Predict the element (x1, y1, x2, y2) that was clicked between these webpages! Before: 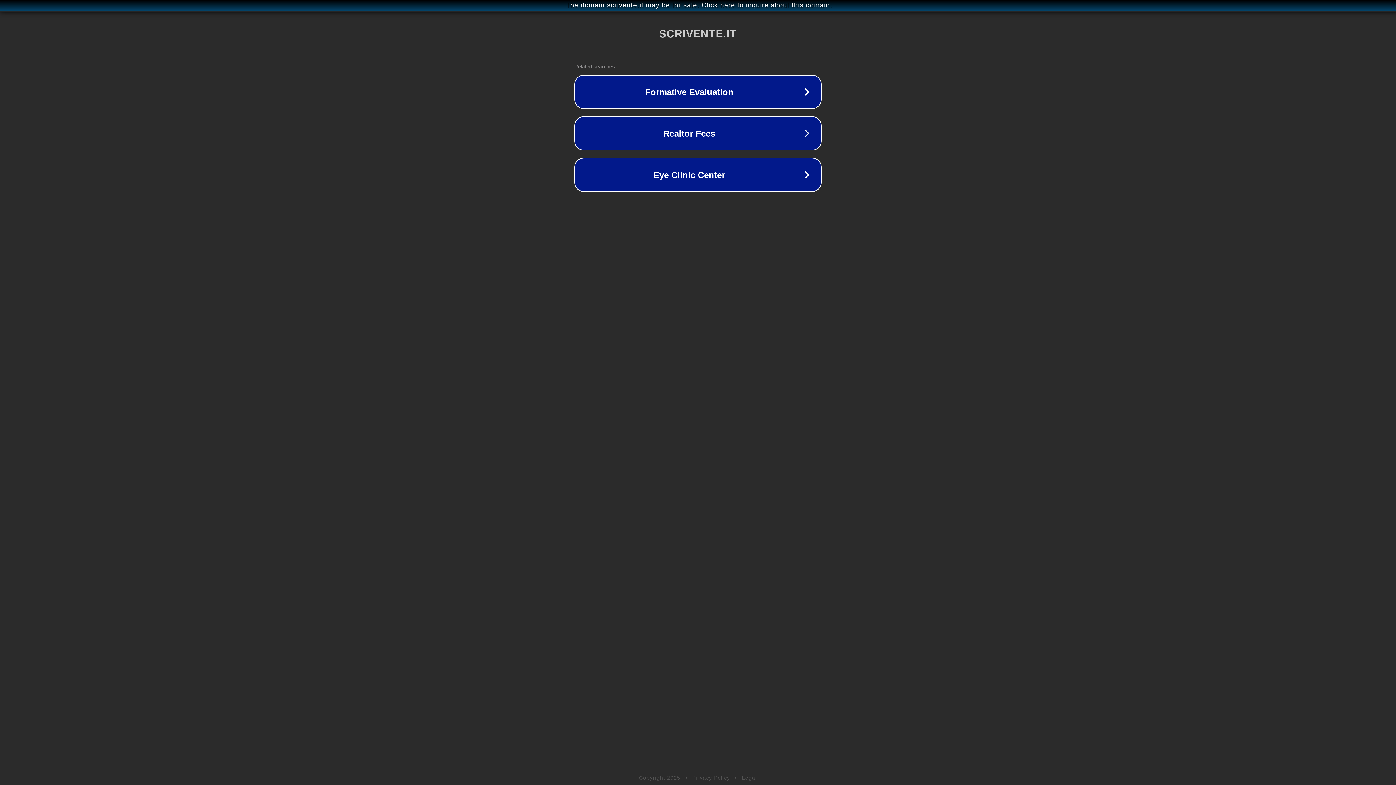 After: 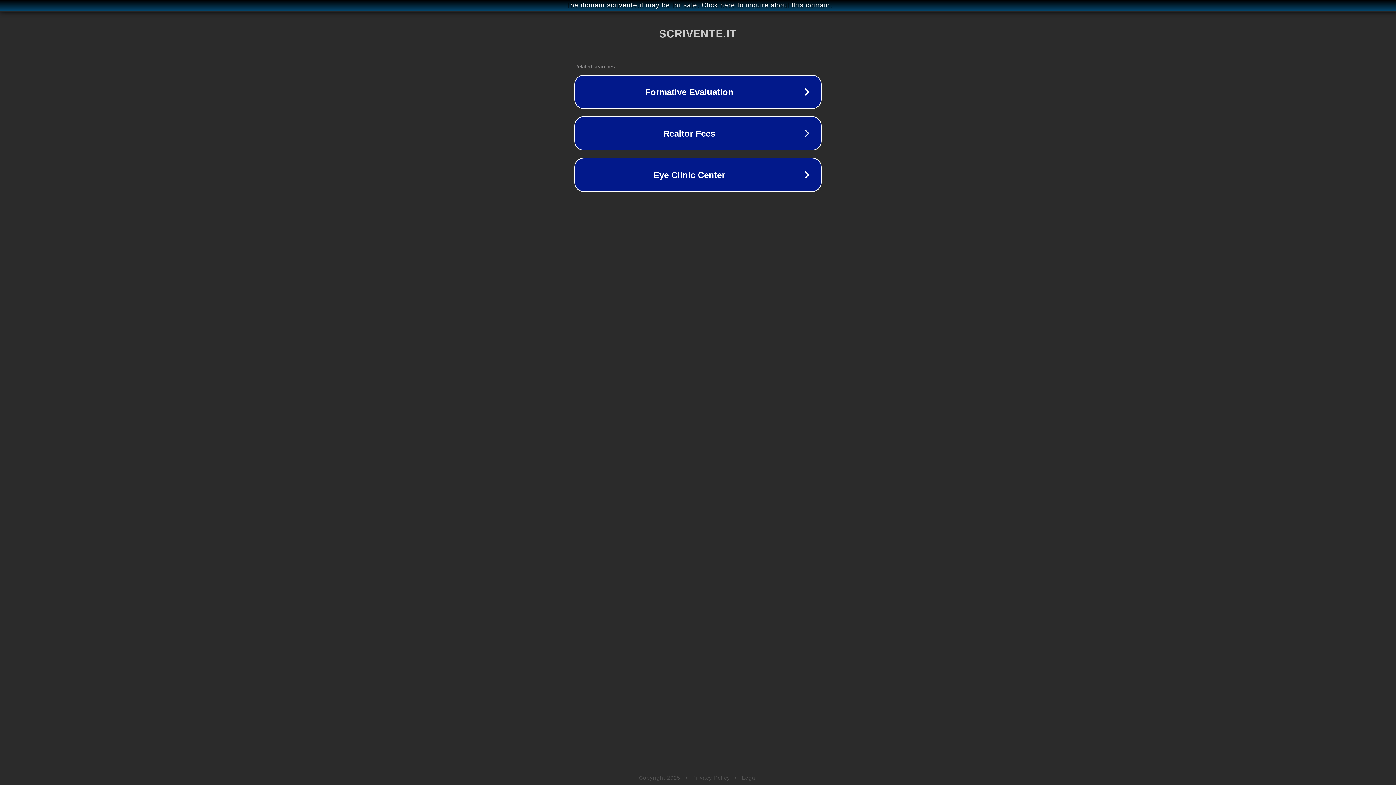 Action: label: Legal bbox: (742, 775, 757, 781)